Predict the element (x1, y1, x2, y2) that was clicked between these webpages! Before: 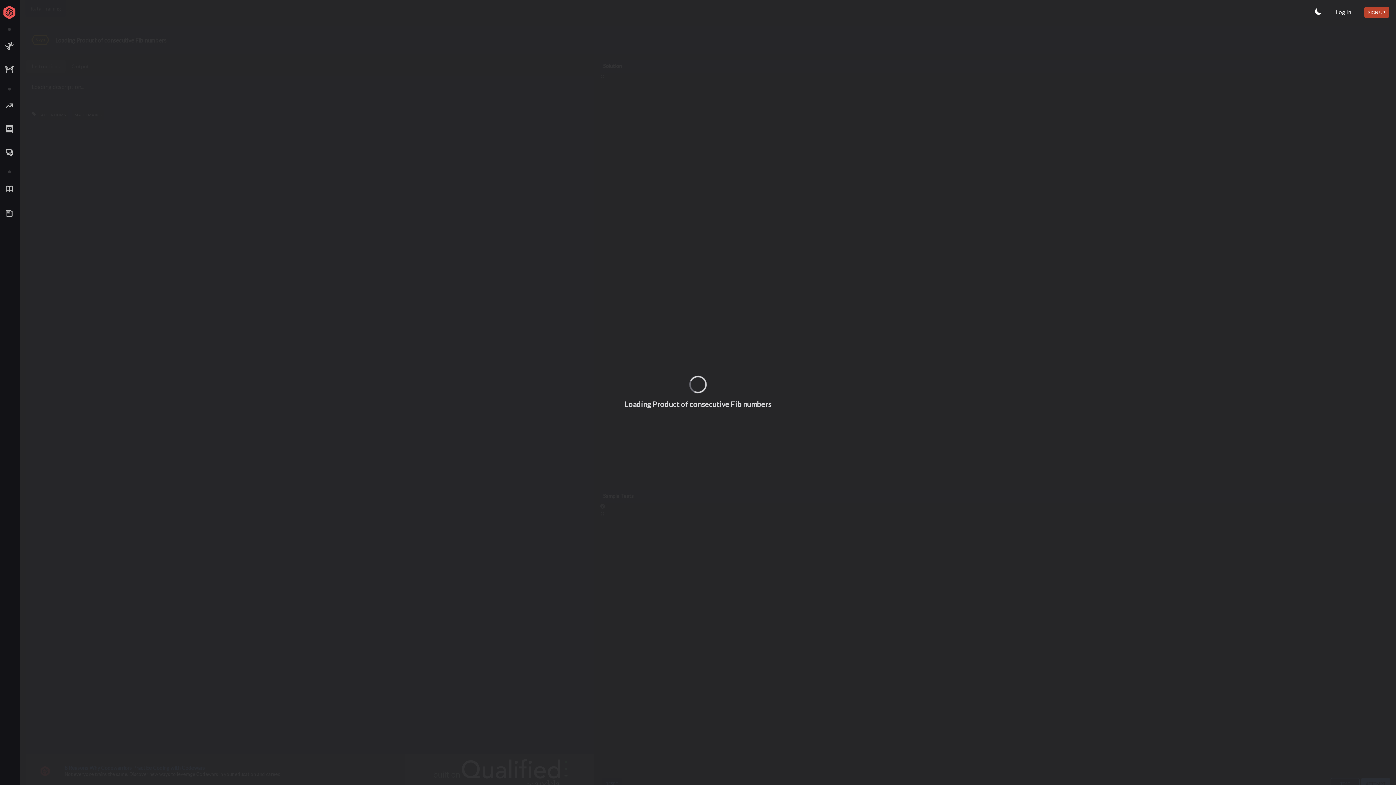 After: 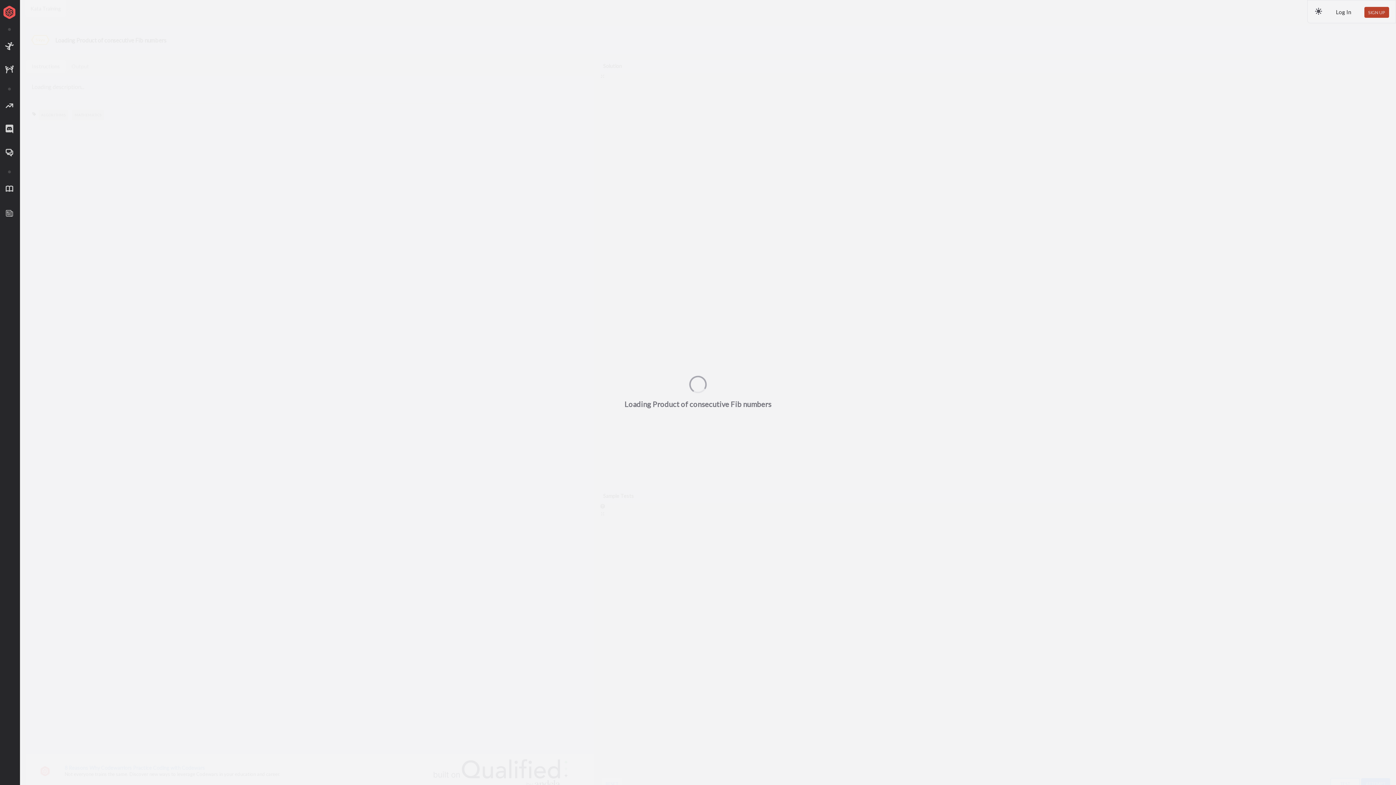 Action: bbox: (1314, 6, 1323, 15)